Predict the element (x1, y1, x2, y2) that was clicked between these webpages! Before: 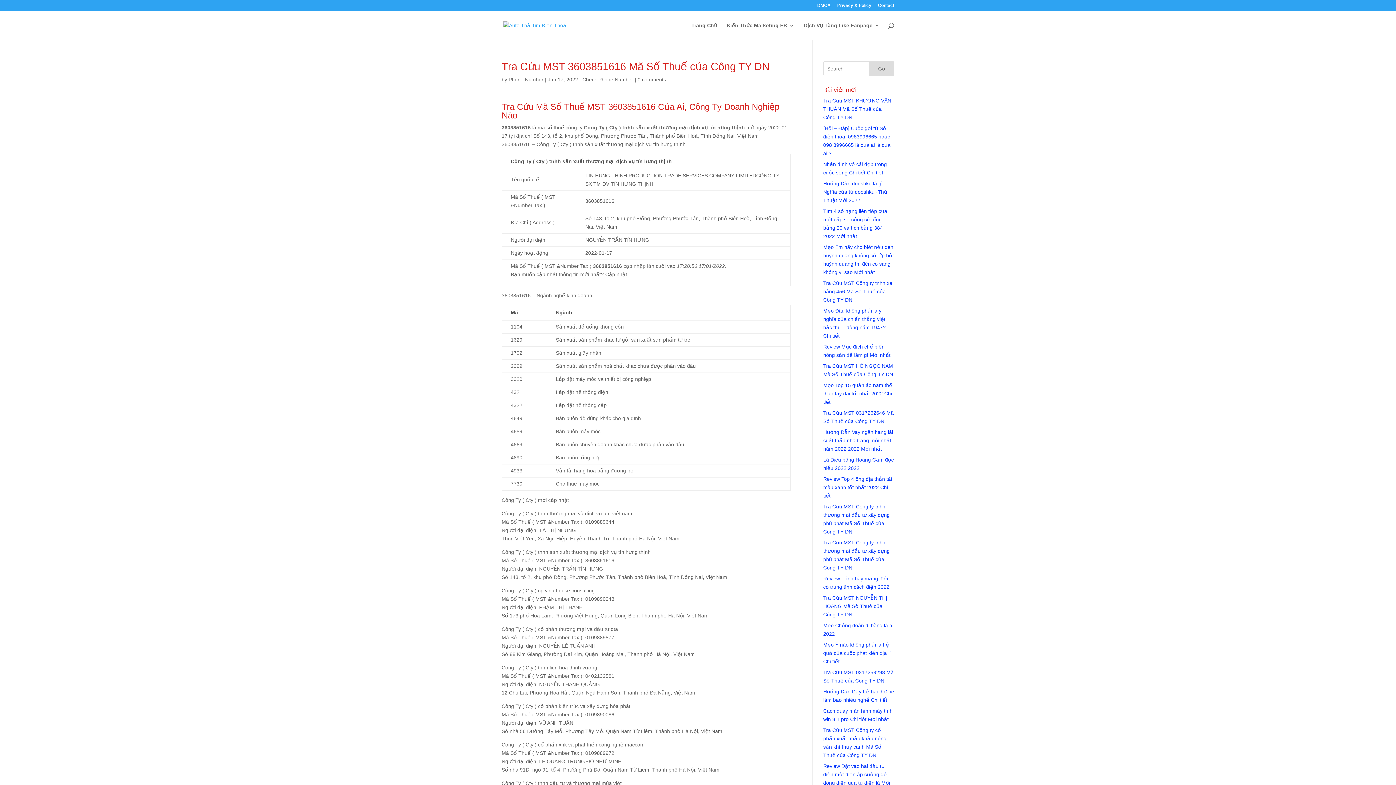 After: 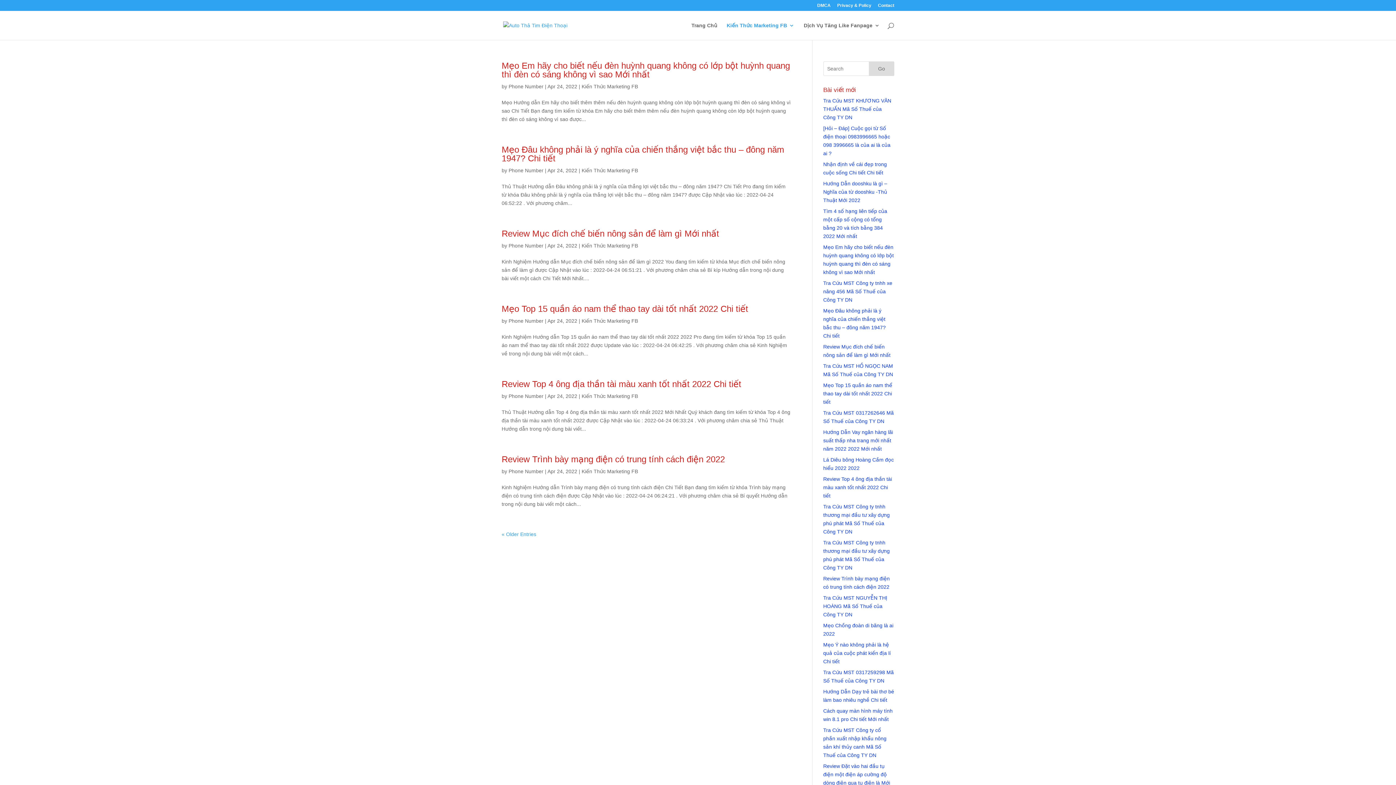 Action: bbox: (726, 22, 794, 40) label: Kiến Thức Marketing FB